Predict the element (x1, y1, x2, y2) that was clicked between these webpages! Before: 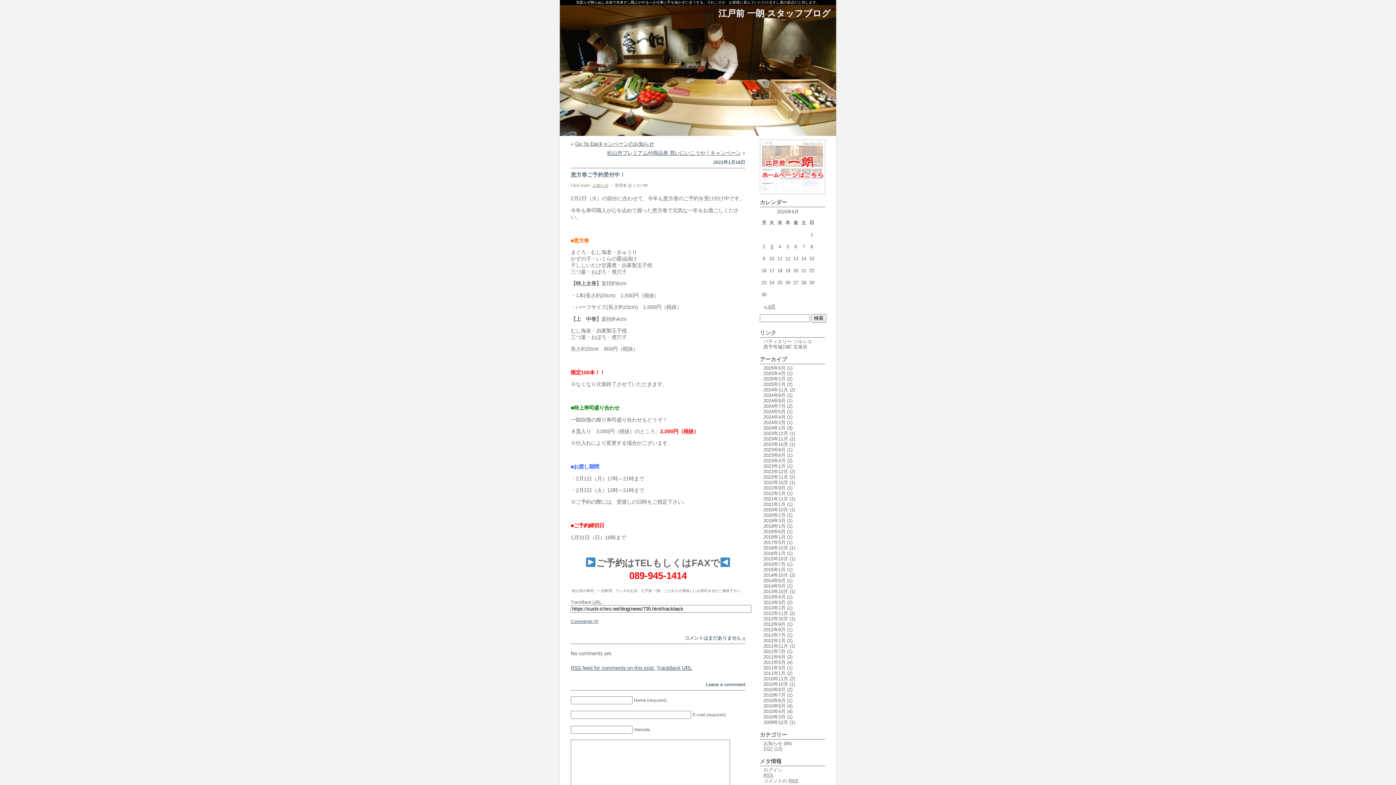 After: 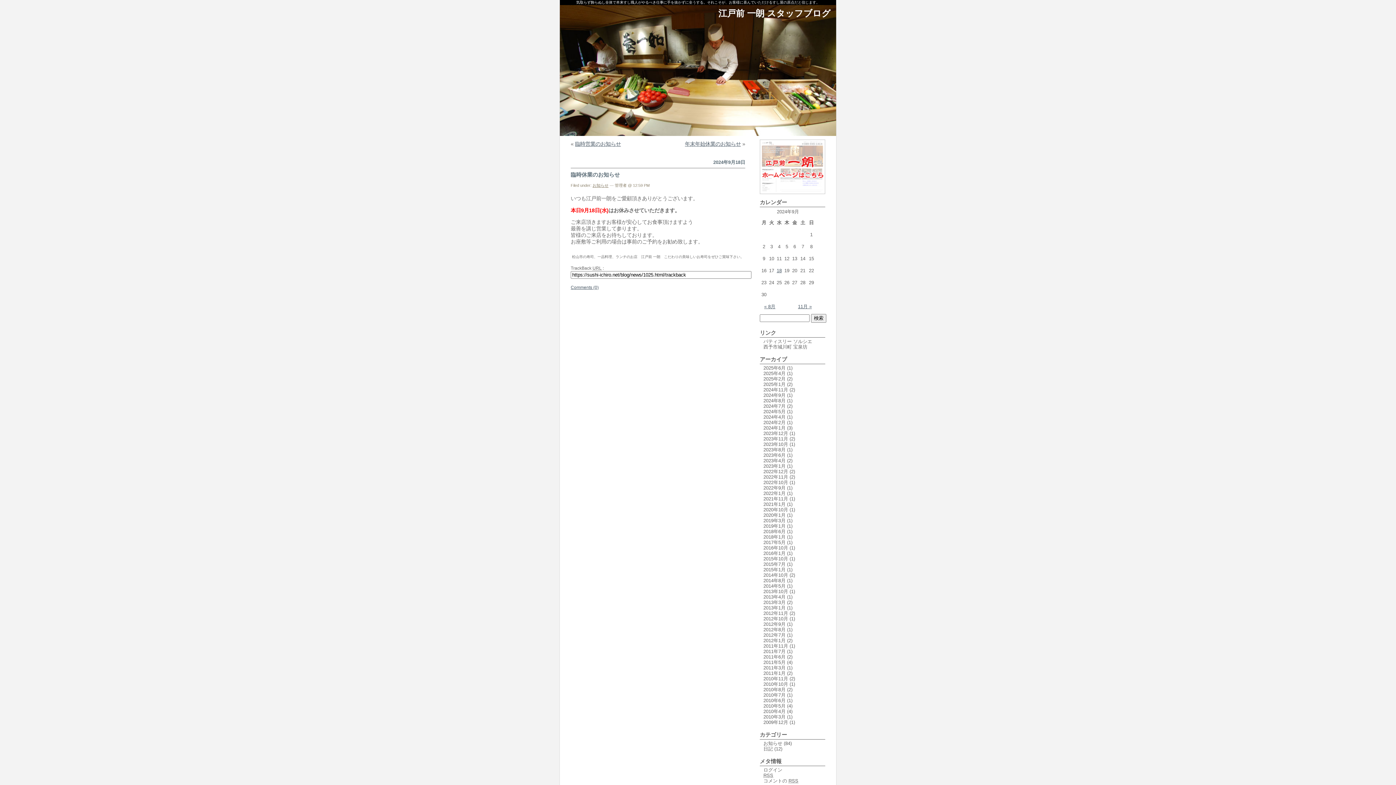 Action: bbox: (763, 392, 785, 398) label: 2024年9月